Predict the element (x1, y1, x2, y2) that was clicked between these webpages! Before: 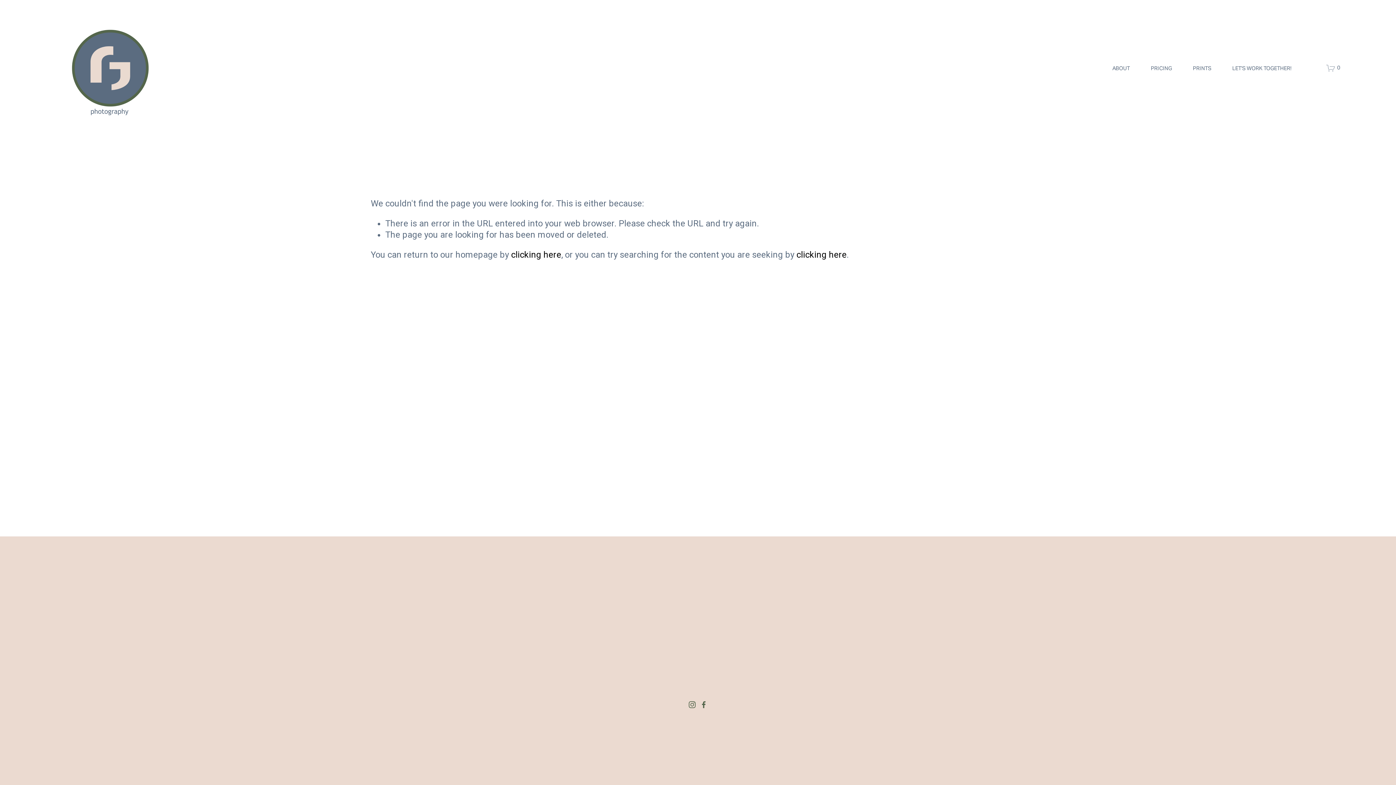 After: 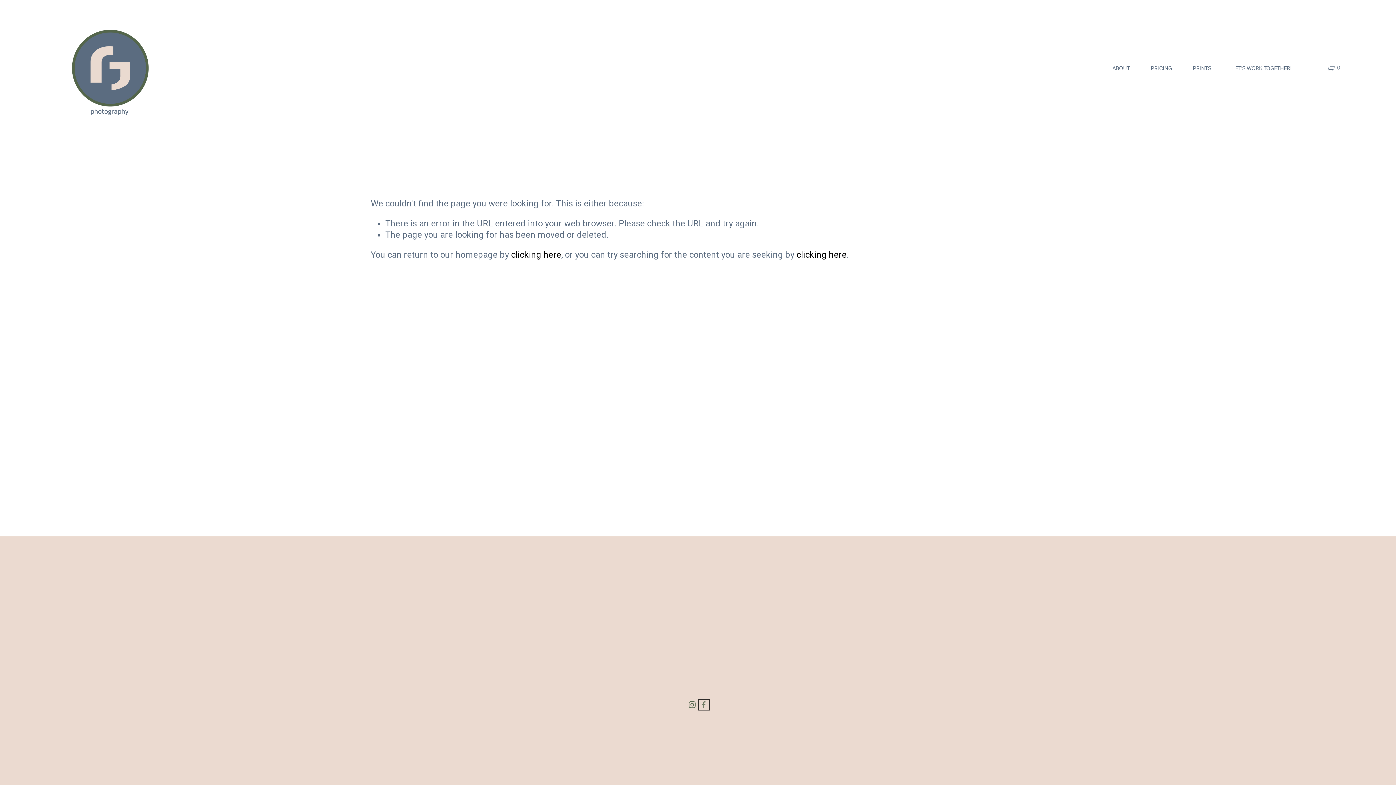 Action: bbox: (700, 701, 707, 708) label: Facebook